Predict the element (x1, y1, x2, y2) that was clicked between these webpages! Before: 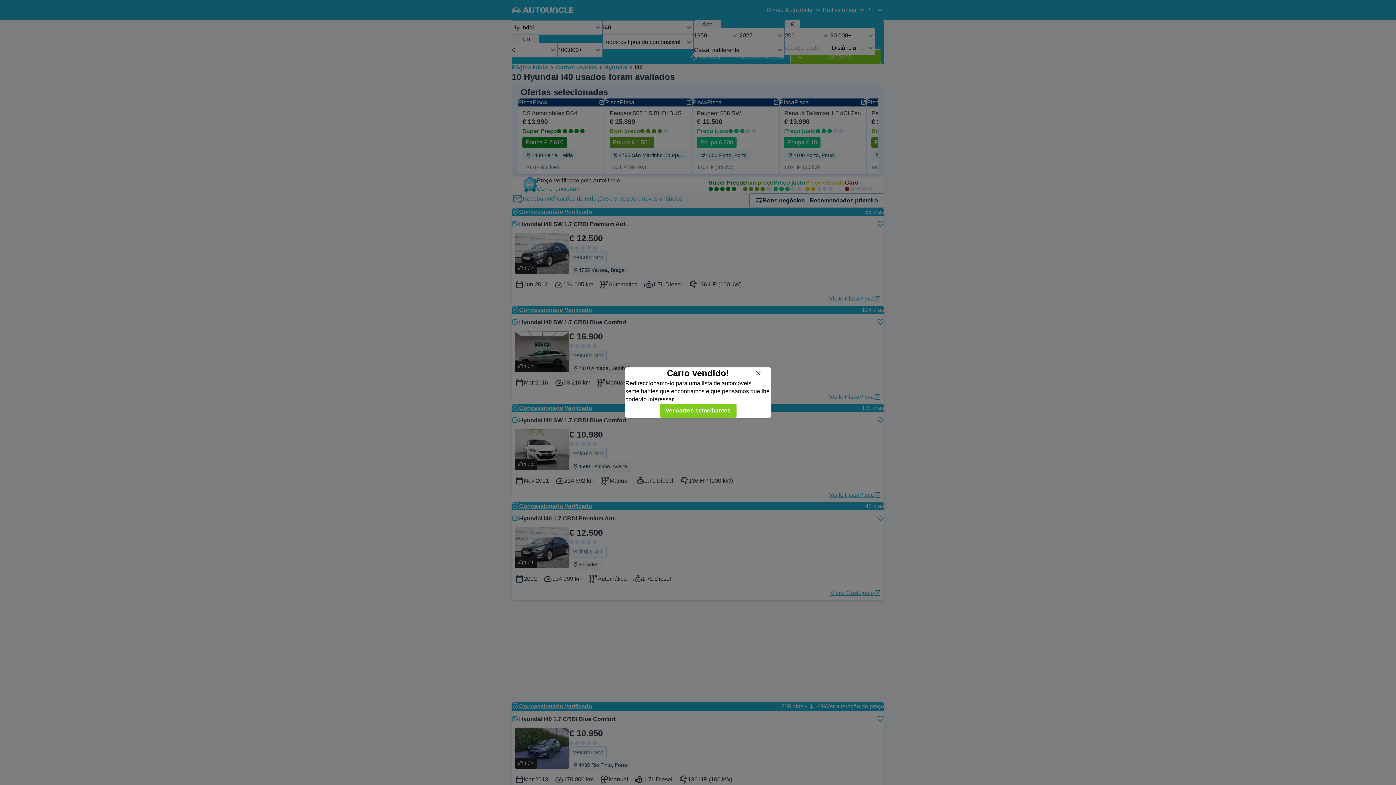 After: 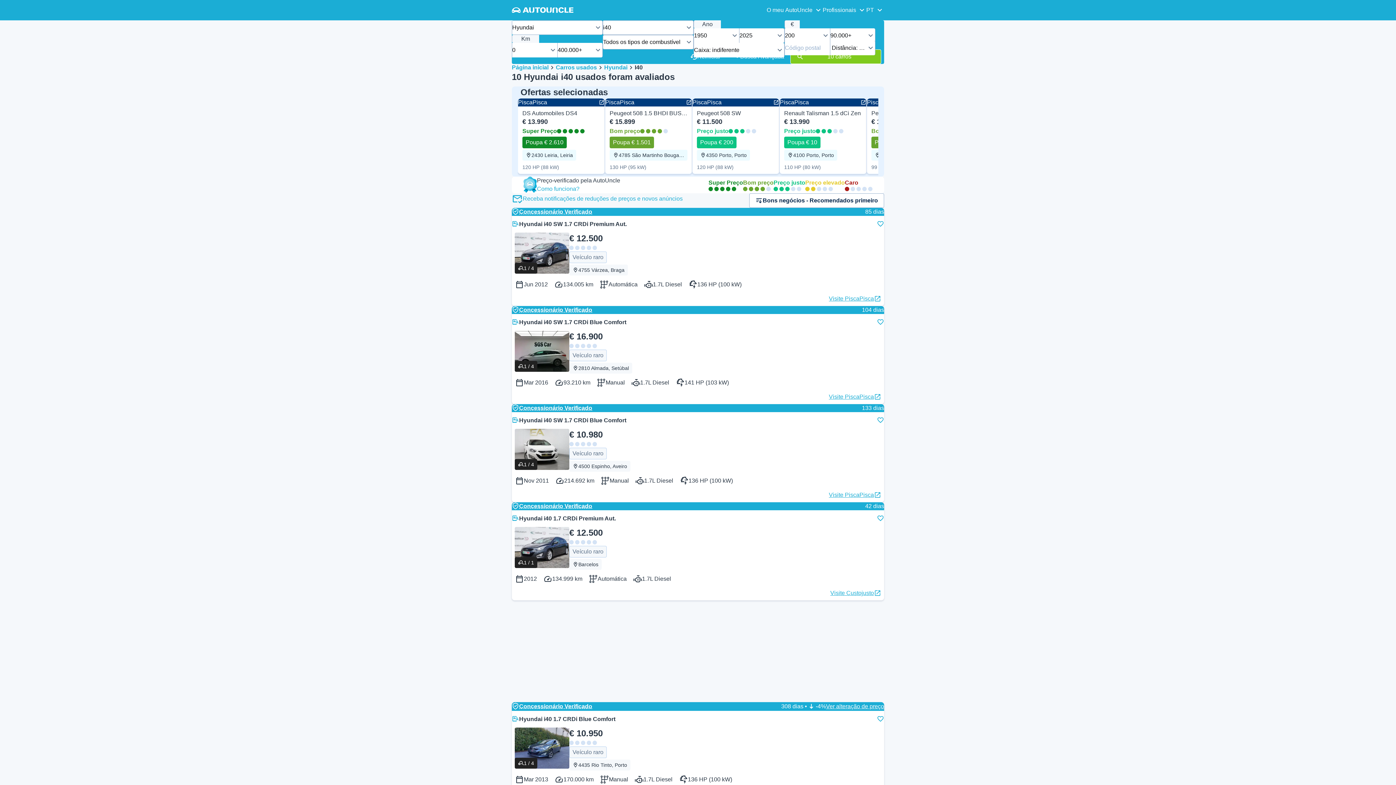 Action: bbox: (752, 366, 765, 379) label: Fechar